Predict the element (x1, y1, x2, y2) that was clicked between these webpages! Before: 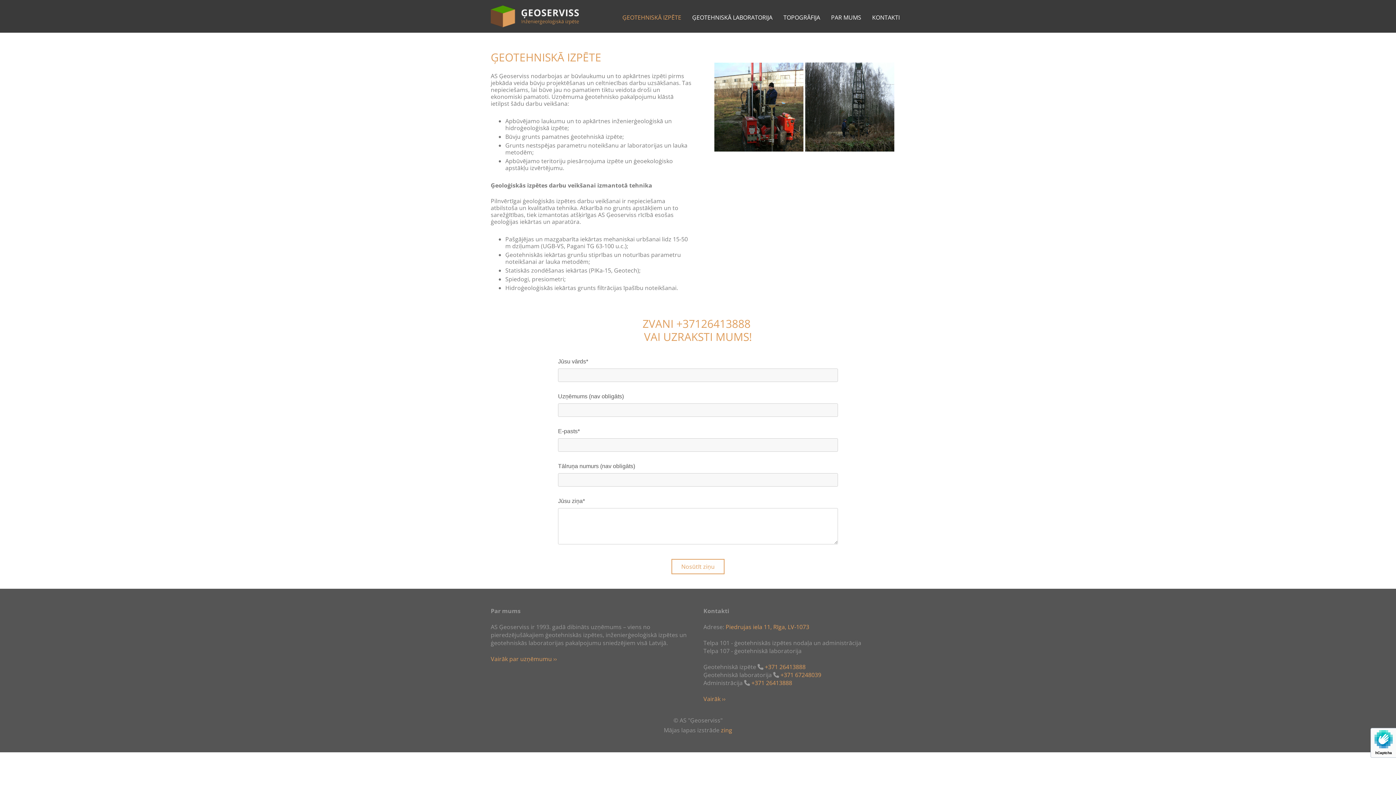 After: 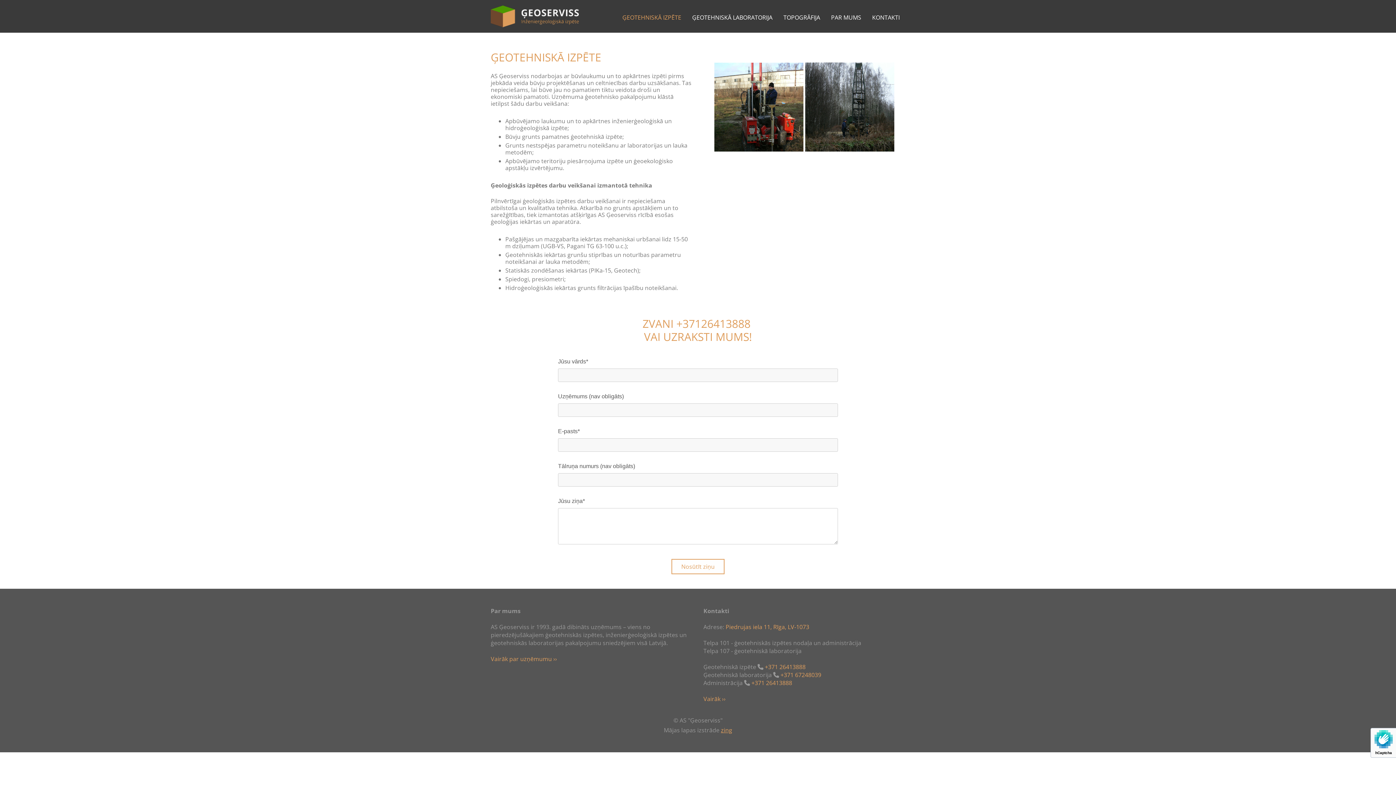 Action: label: zing bbox: (721, 726, 732, 734)